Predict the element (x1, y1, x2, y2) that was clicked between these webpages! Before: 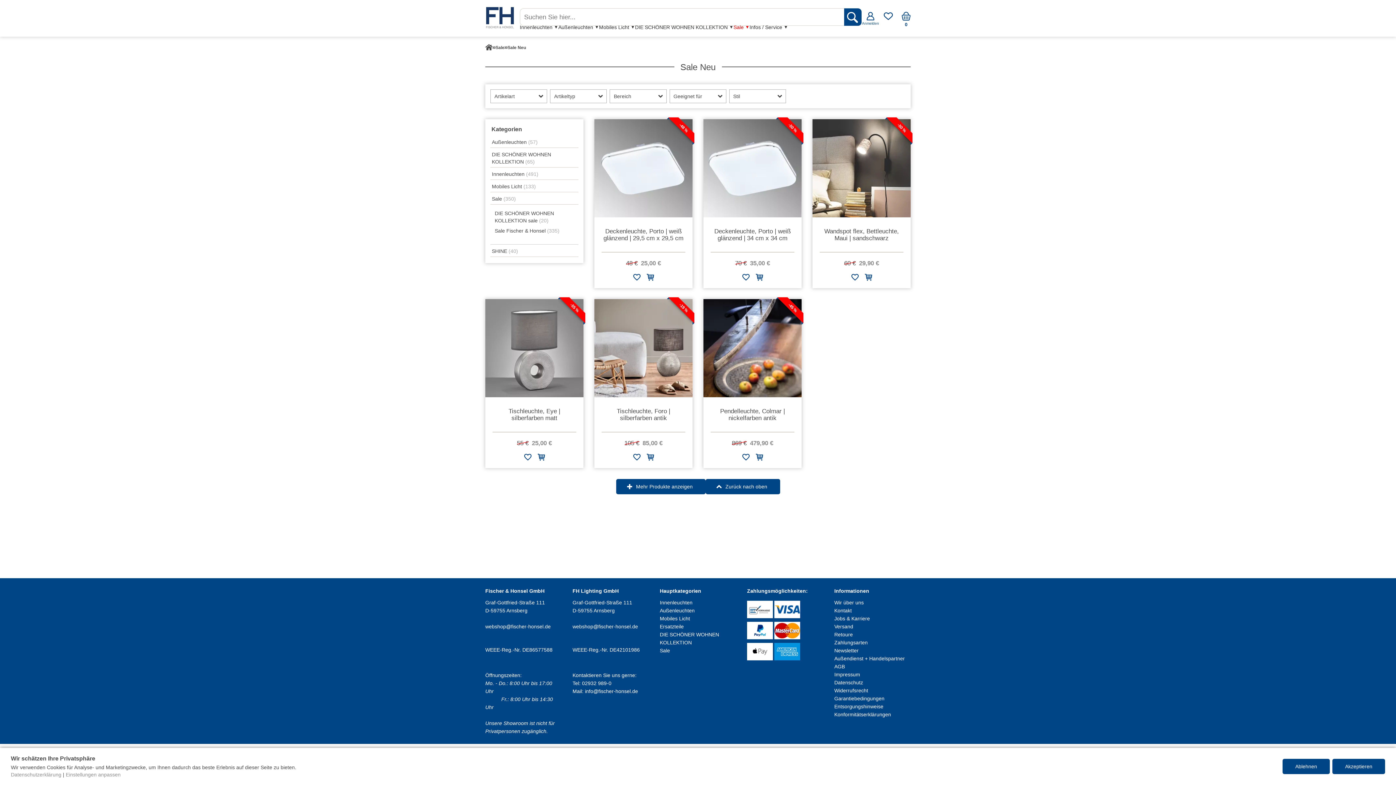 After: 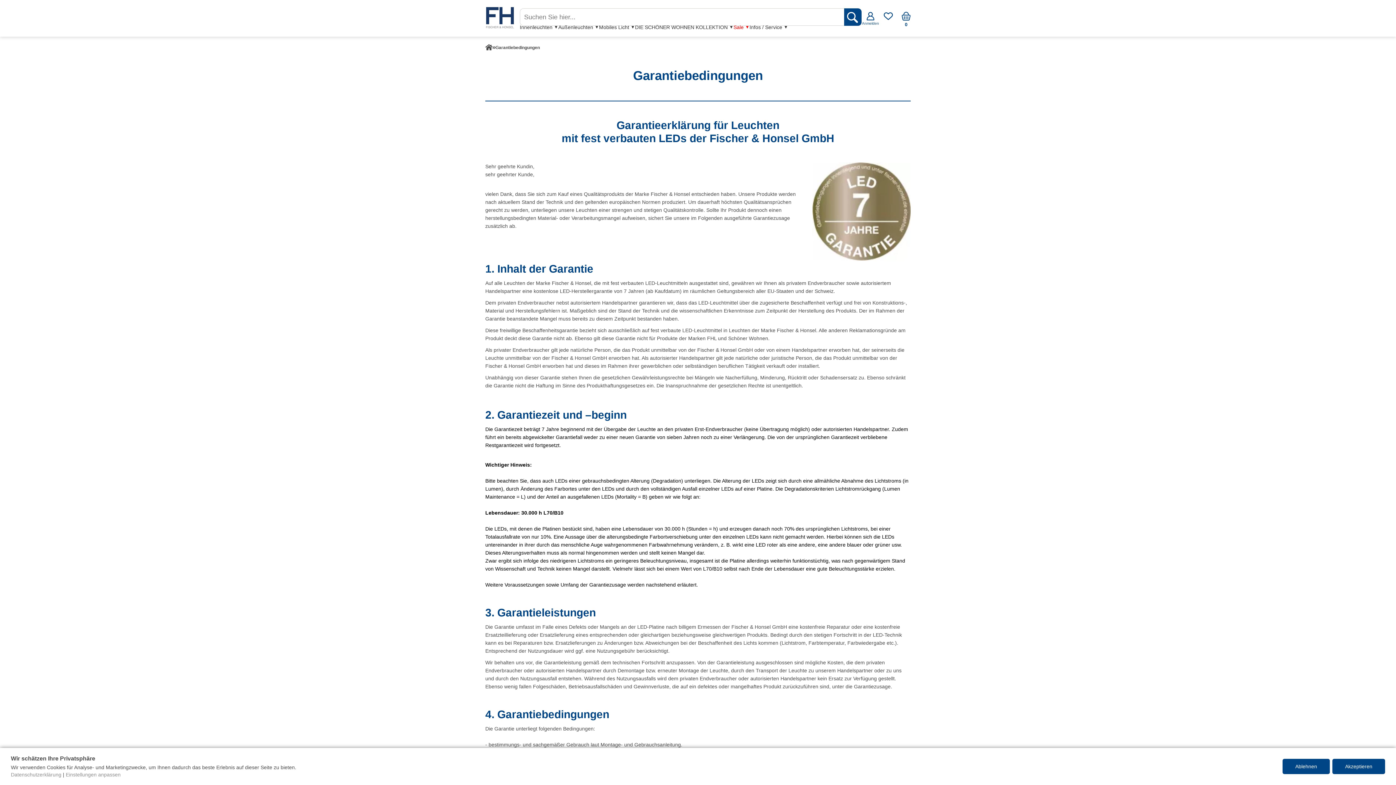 Action: label: Garantiebedingungen bbox: (834, 695, 884, 701)